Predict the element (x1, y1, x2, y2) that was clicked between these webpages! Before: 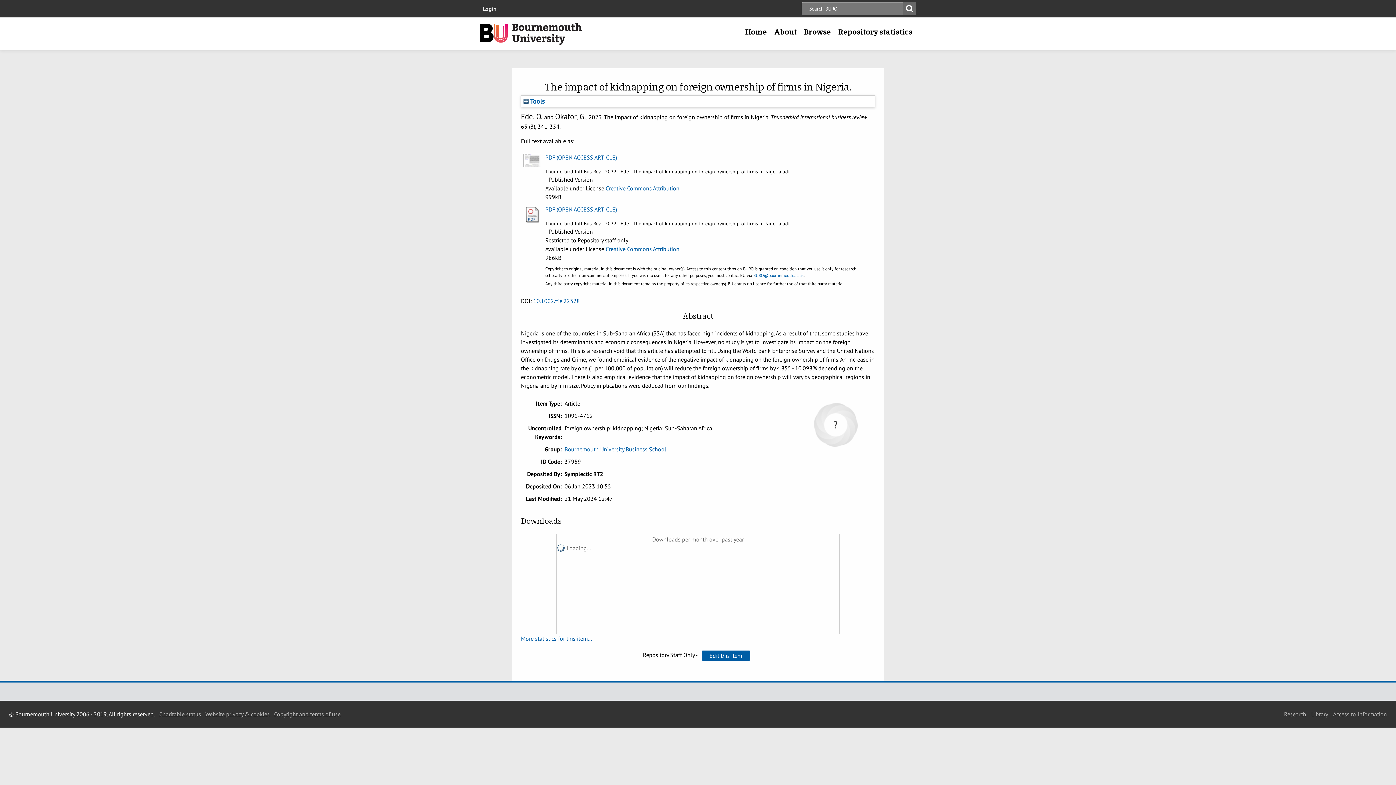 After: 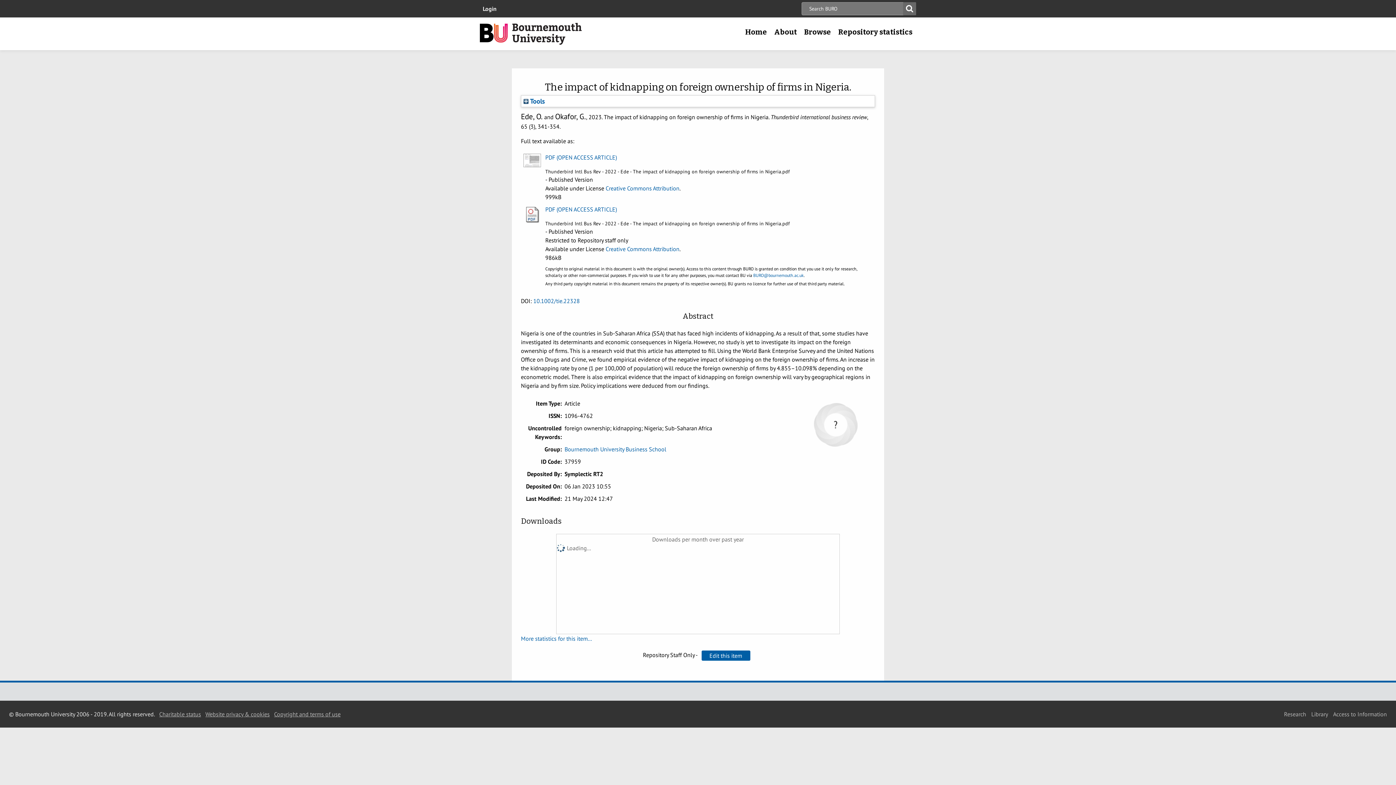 Action: bbox: (159, 710, 201, 718) label: Charitable status